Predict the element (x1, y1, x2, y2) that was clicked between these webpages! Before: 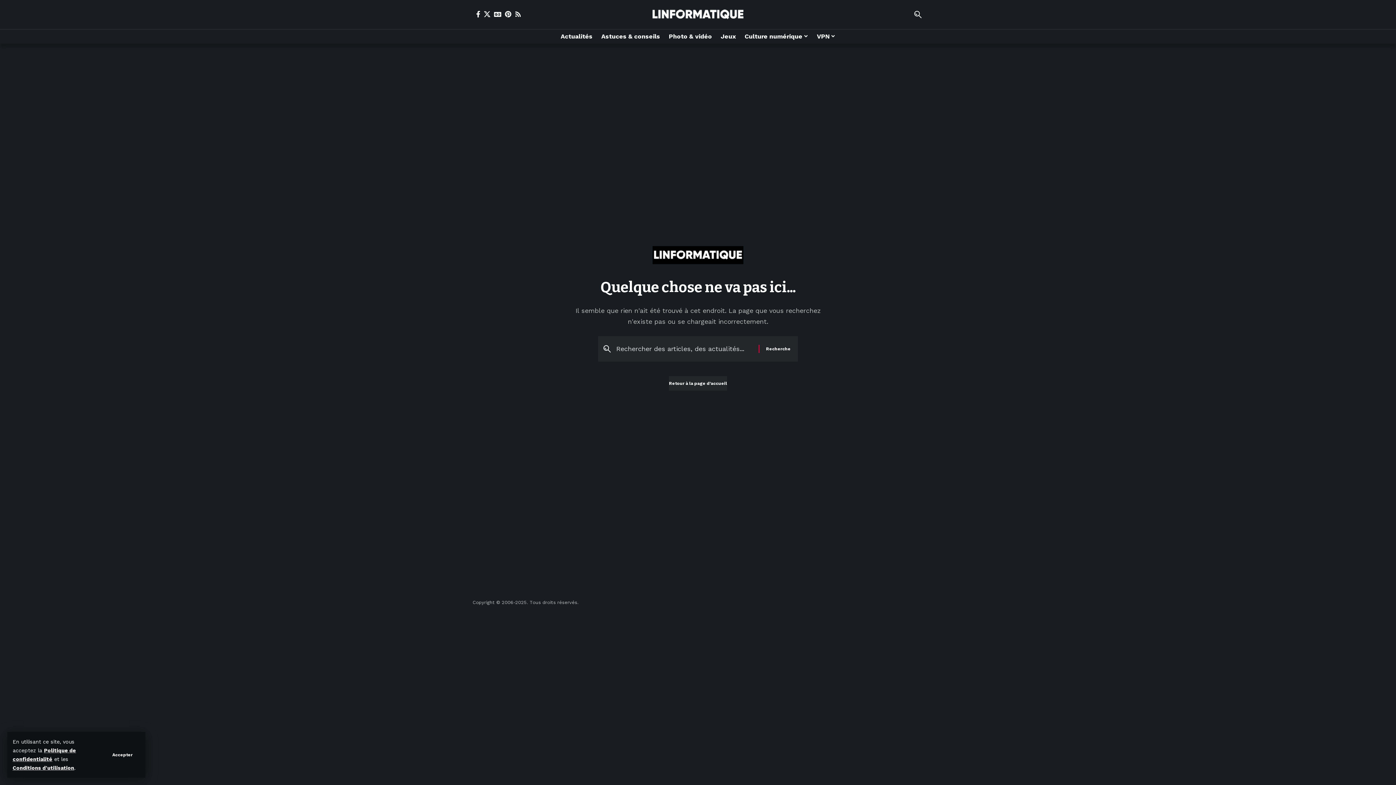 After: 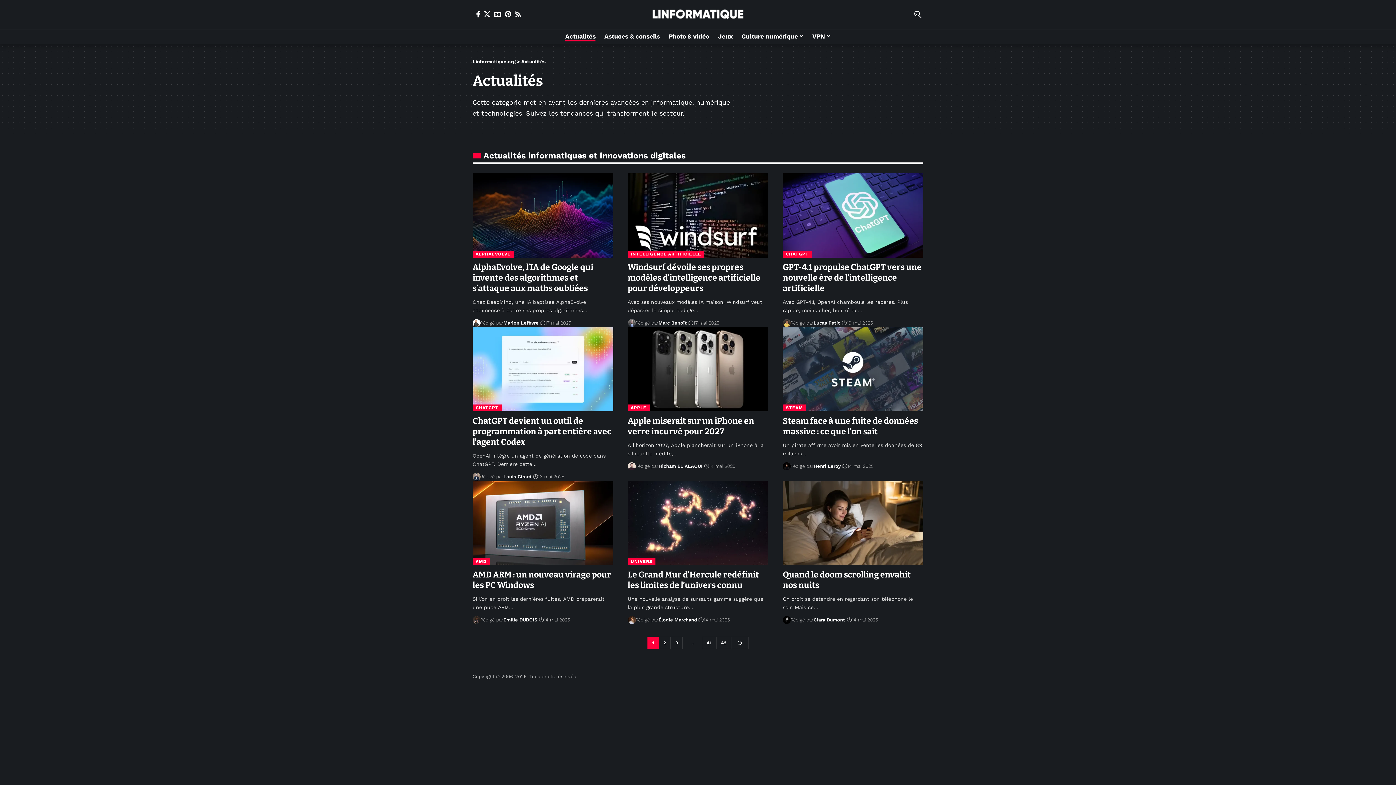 Action: bbox: (556, 29, 597, 43) label: Actualités